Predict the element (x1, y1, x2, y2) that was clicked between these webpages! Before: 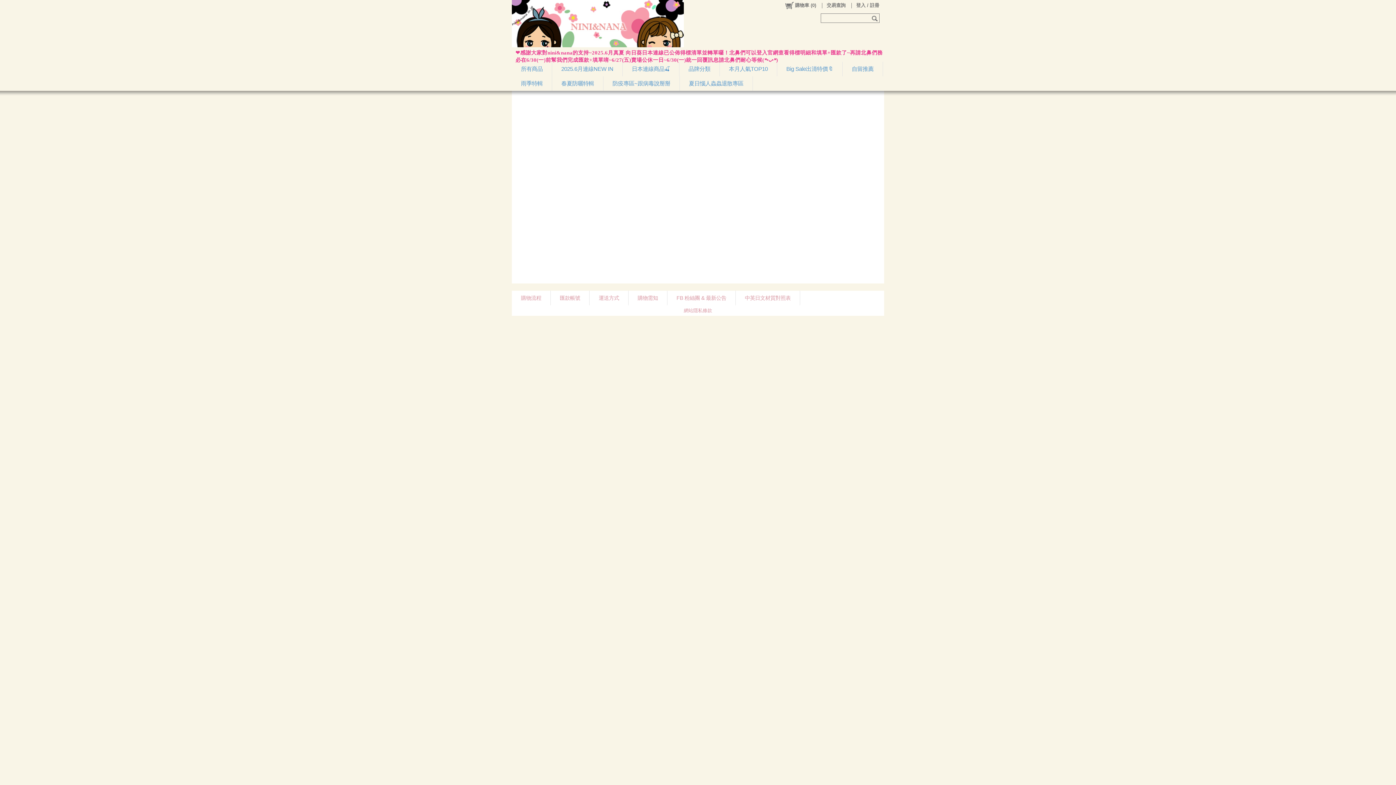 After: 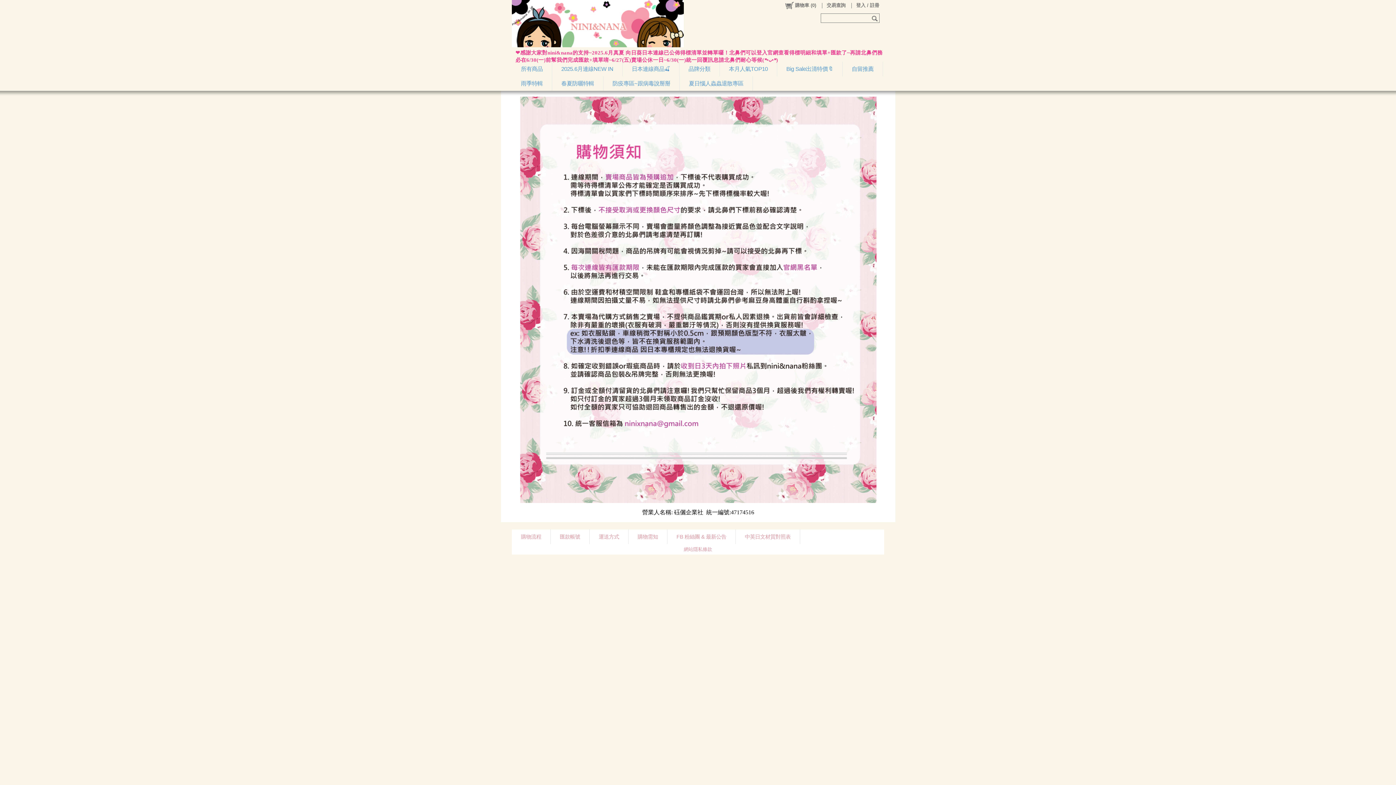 Action: bbox: (628, 289, 667, 303) label: 購物需知